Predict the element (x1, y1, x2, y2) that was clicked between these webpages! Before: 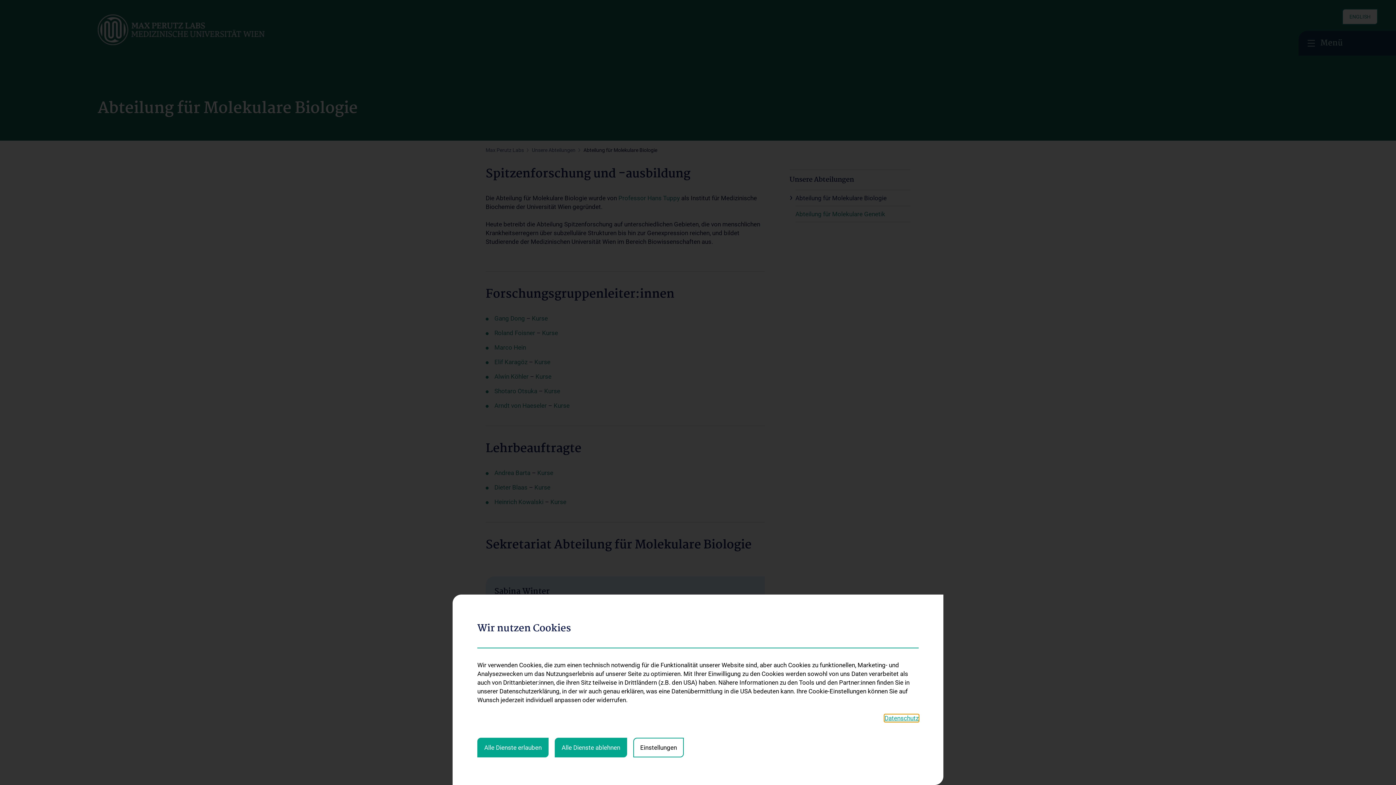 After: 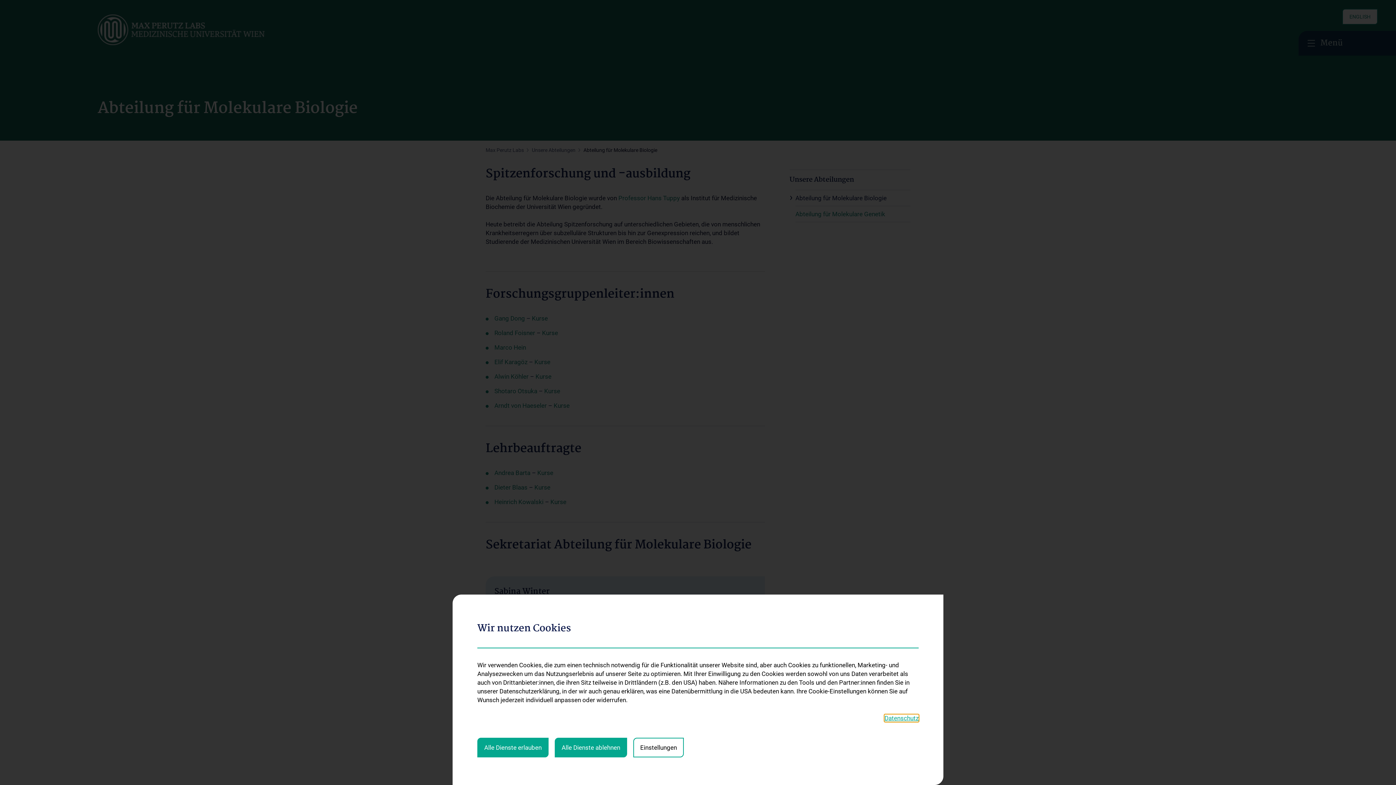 Action: label: Datenschutz bbox: (884, 714, 918, 722)